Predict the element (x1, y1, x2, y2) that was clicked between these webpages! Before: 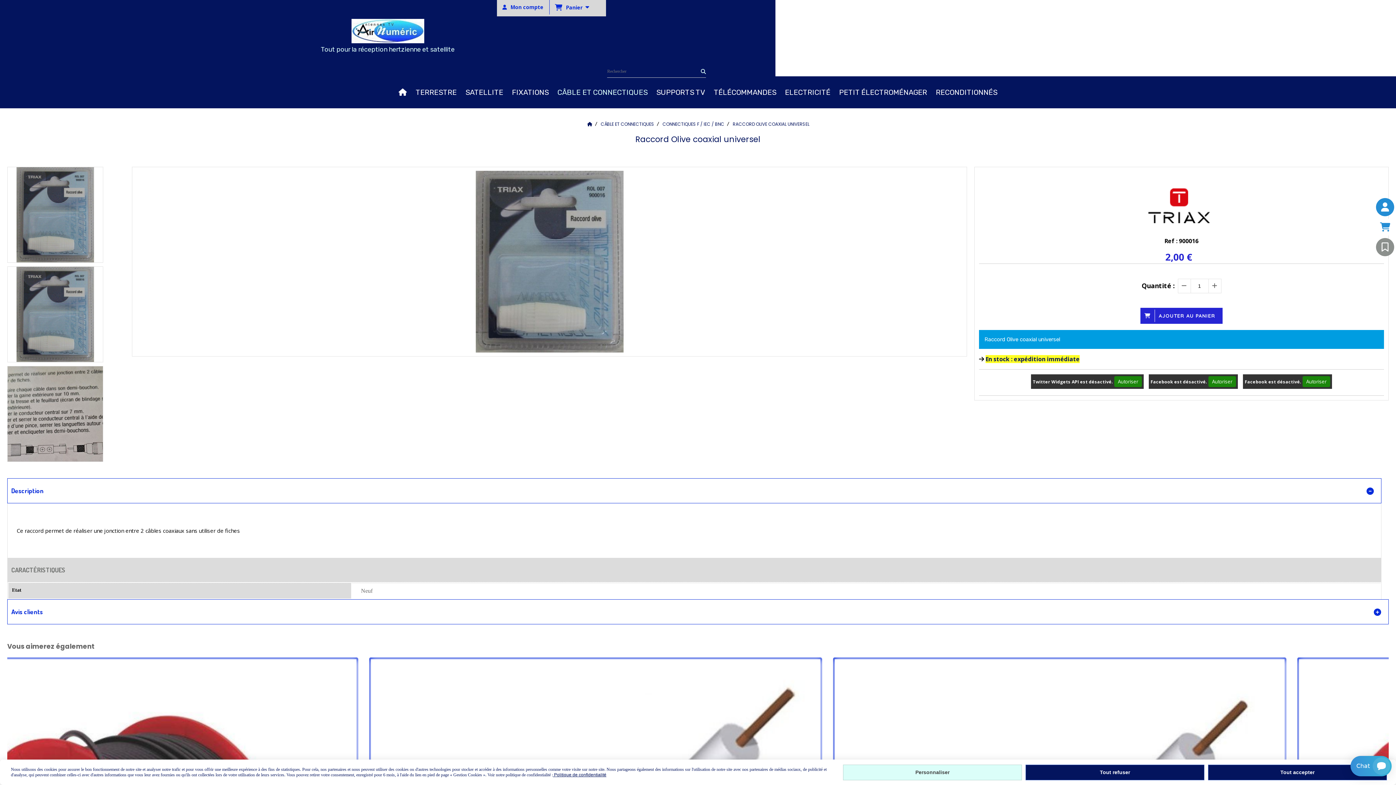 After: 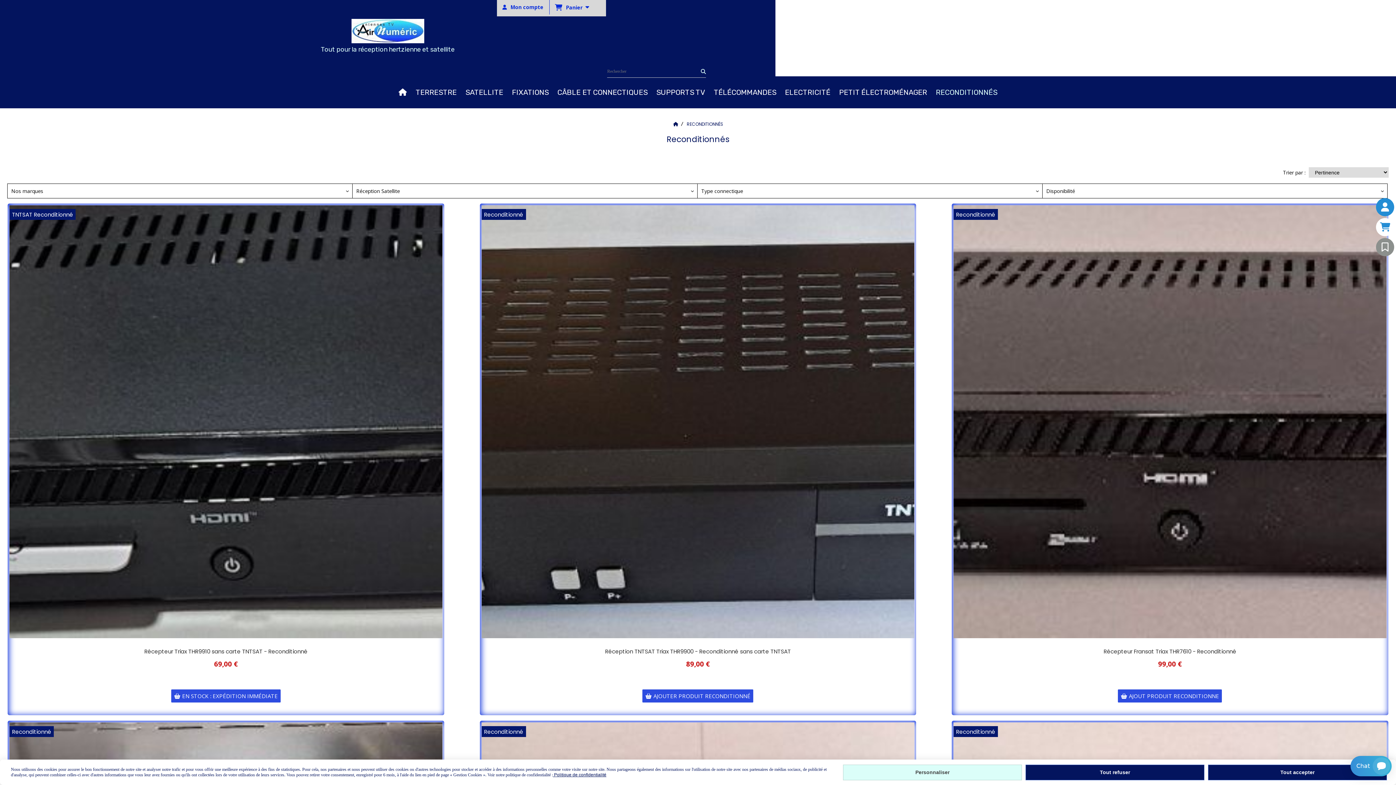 Action: label: RECONDITIONNÉS bbox: (931, 83, 1002, 101)